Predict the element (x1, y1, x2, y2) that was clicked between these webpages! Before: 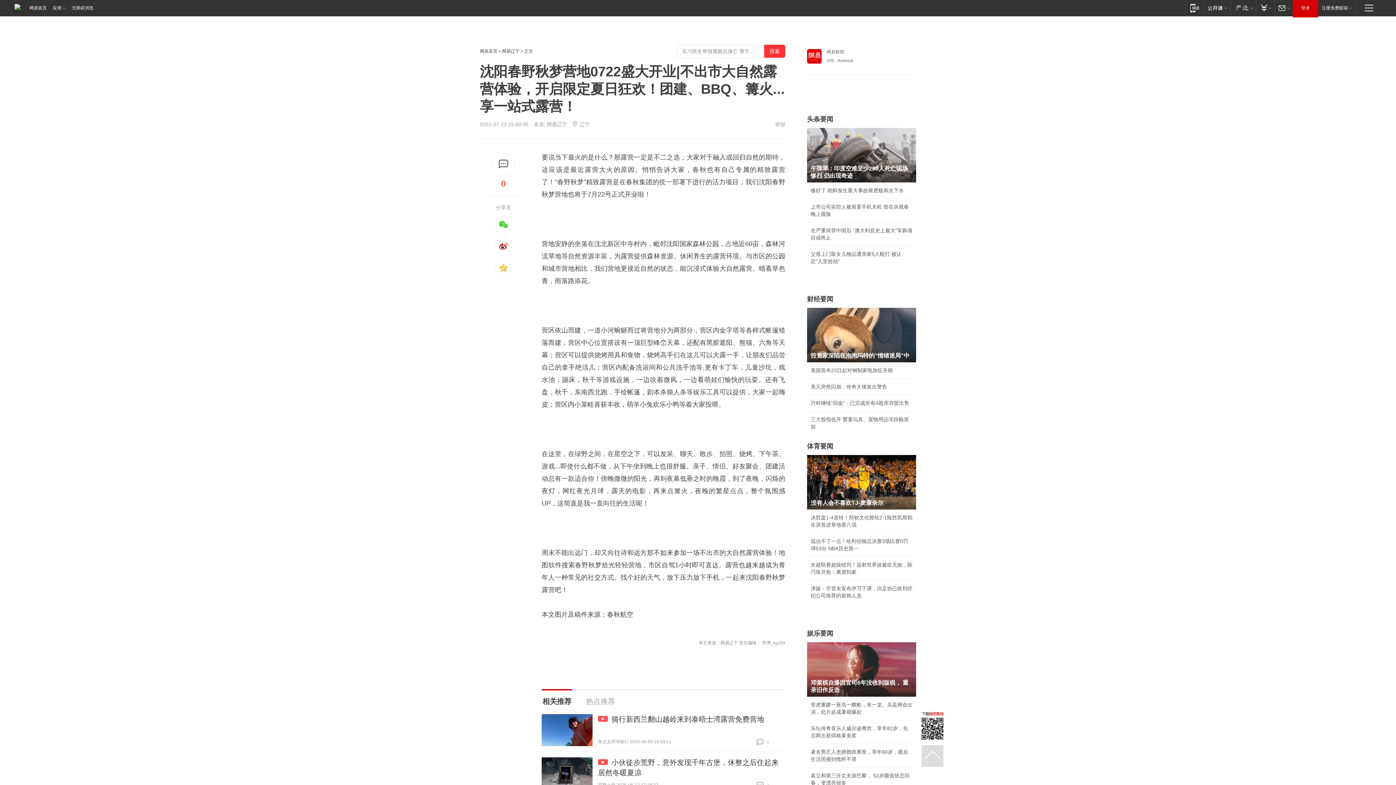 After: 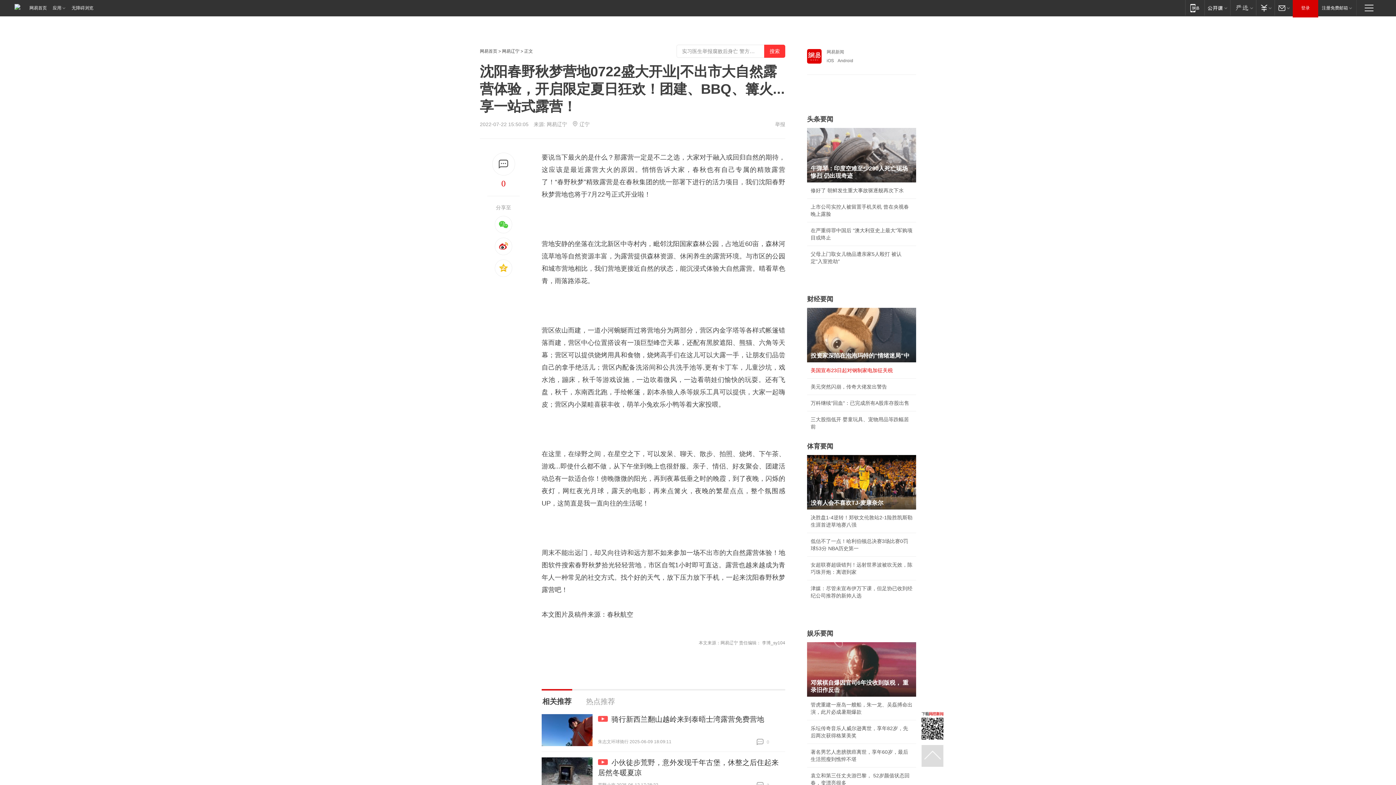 Action: bbox: (810, 367, 893, 373) label: 美国宣布23日起对钢制家电加征关税